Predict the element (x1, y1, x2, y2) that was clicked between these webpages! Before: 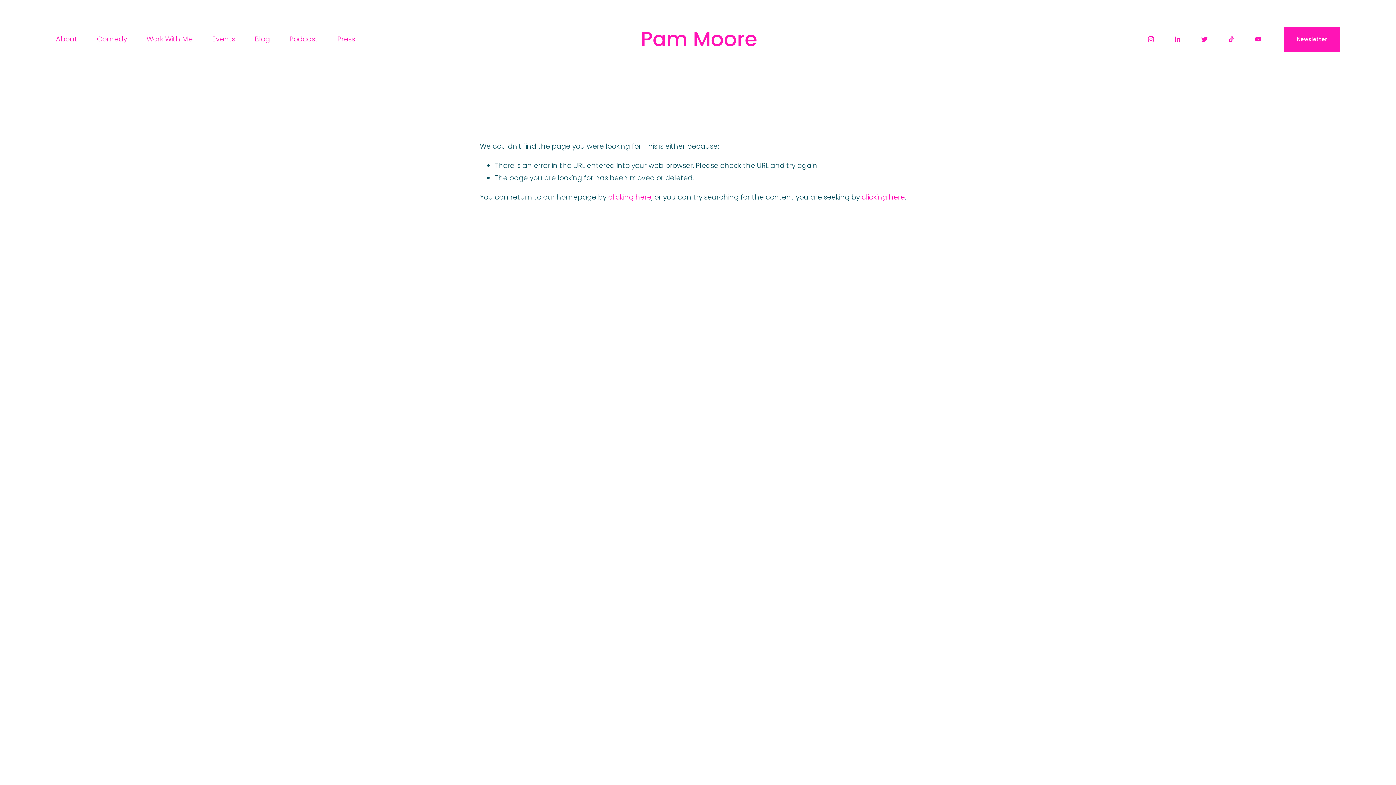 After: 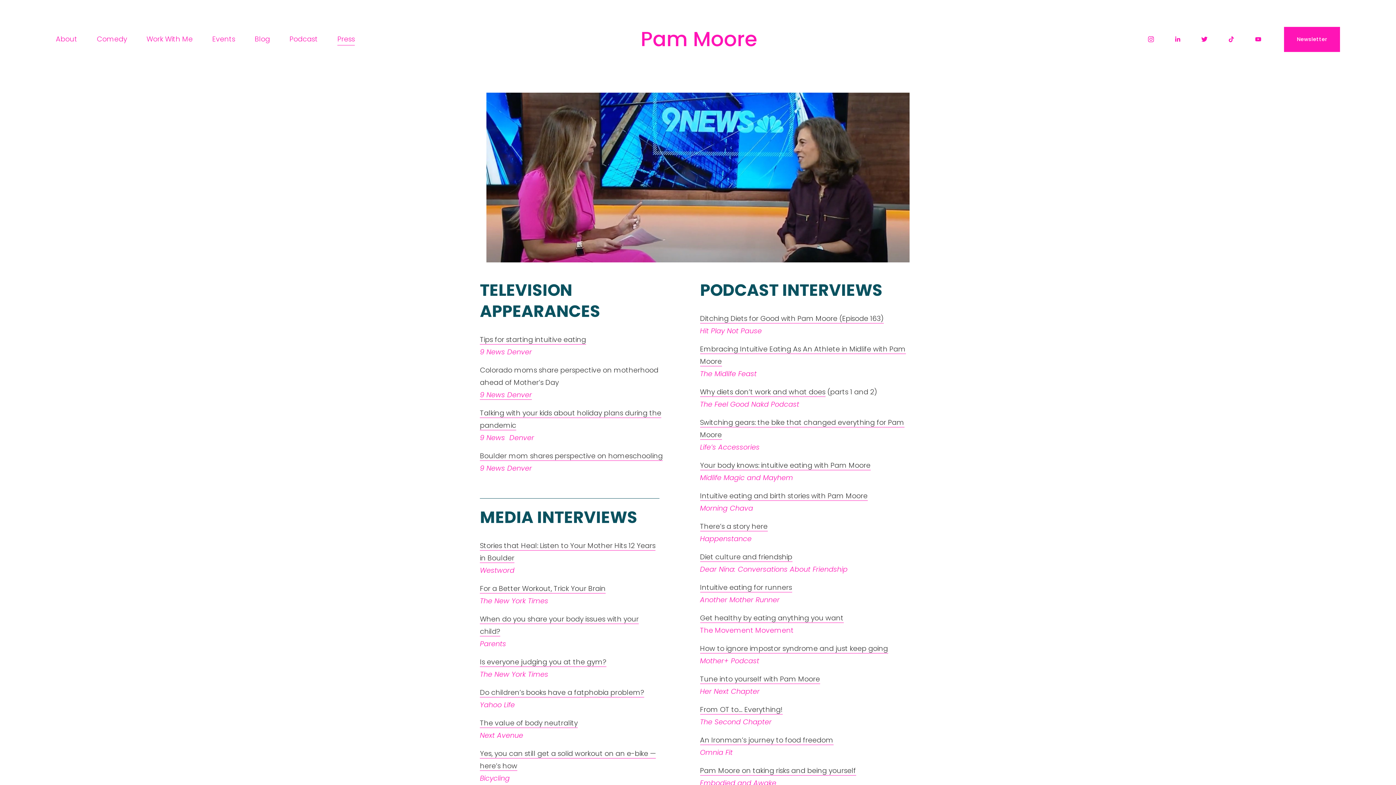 Action: label: Press bbox: (337, 32, 354, 46)